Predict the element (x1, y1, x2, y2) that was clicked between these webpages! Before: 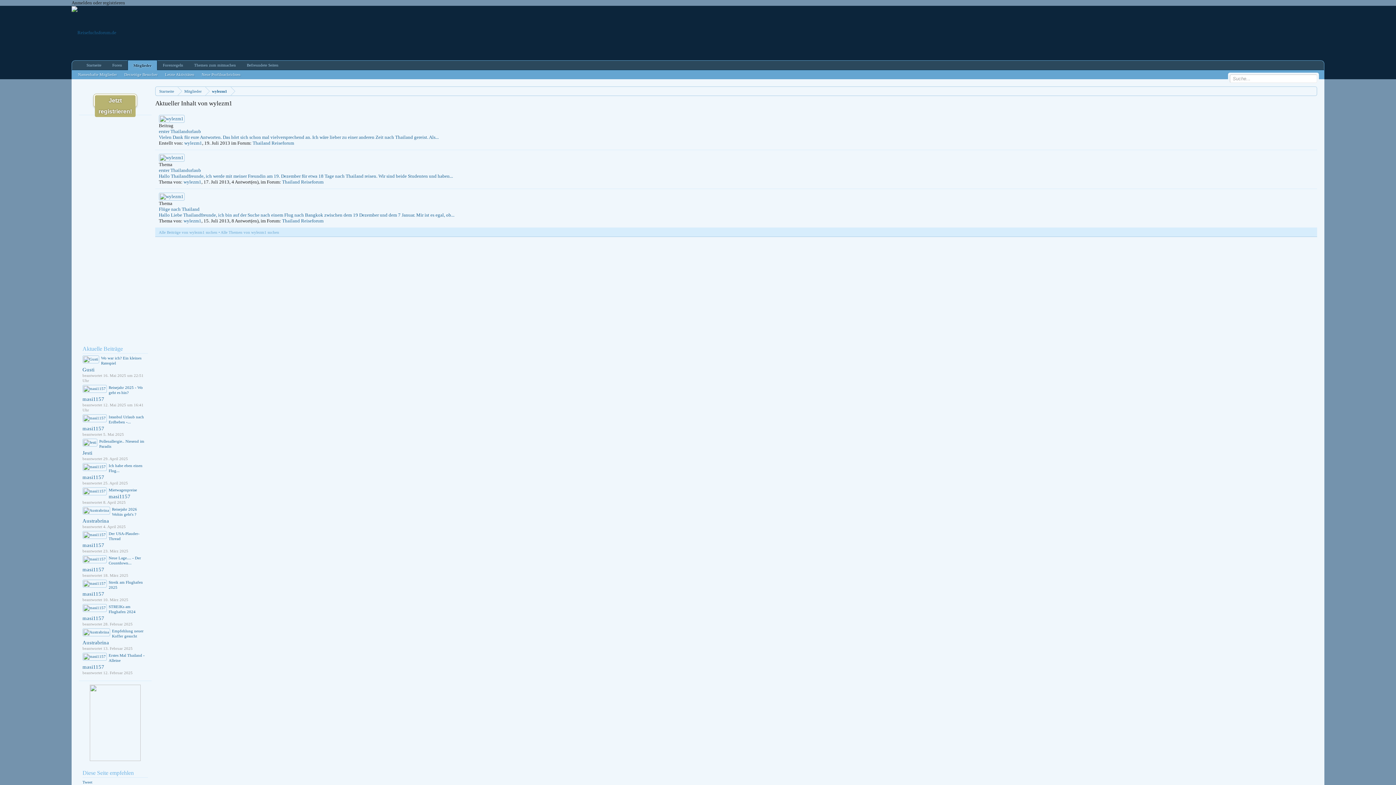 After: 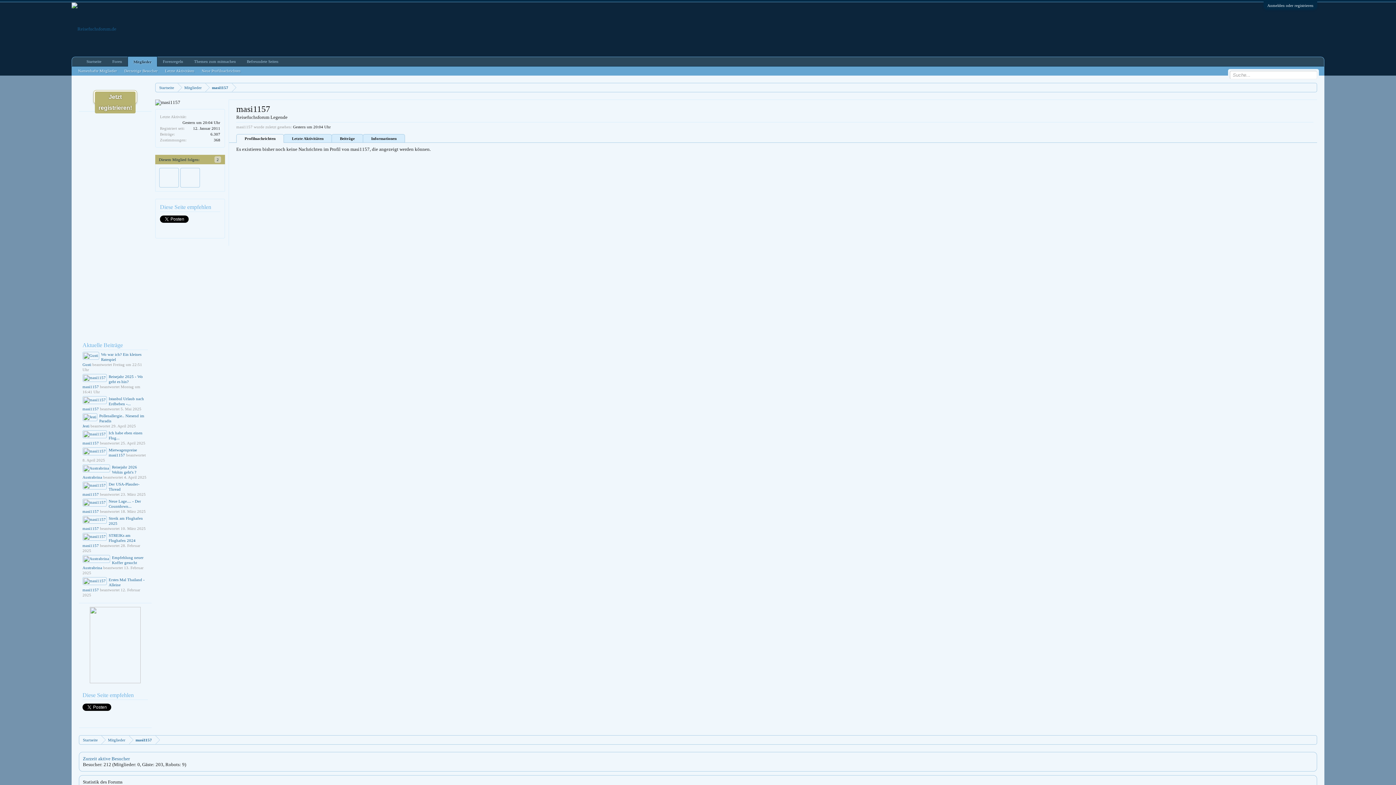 Action: label: masi1157 bbox: (82, 664, 148, 670)